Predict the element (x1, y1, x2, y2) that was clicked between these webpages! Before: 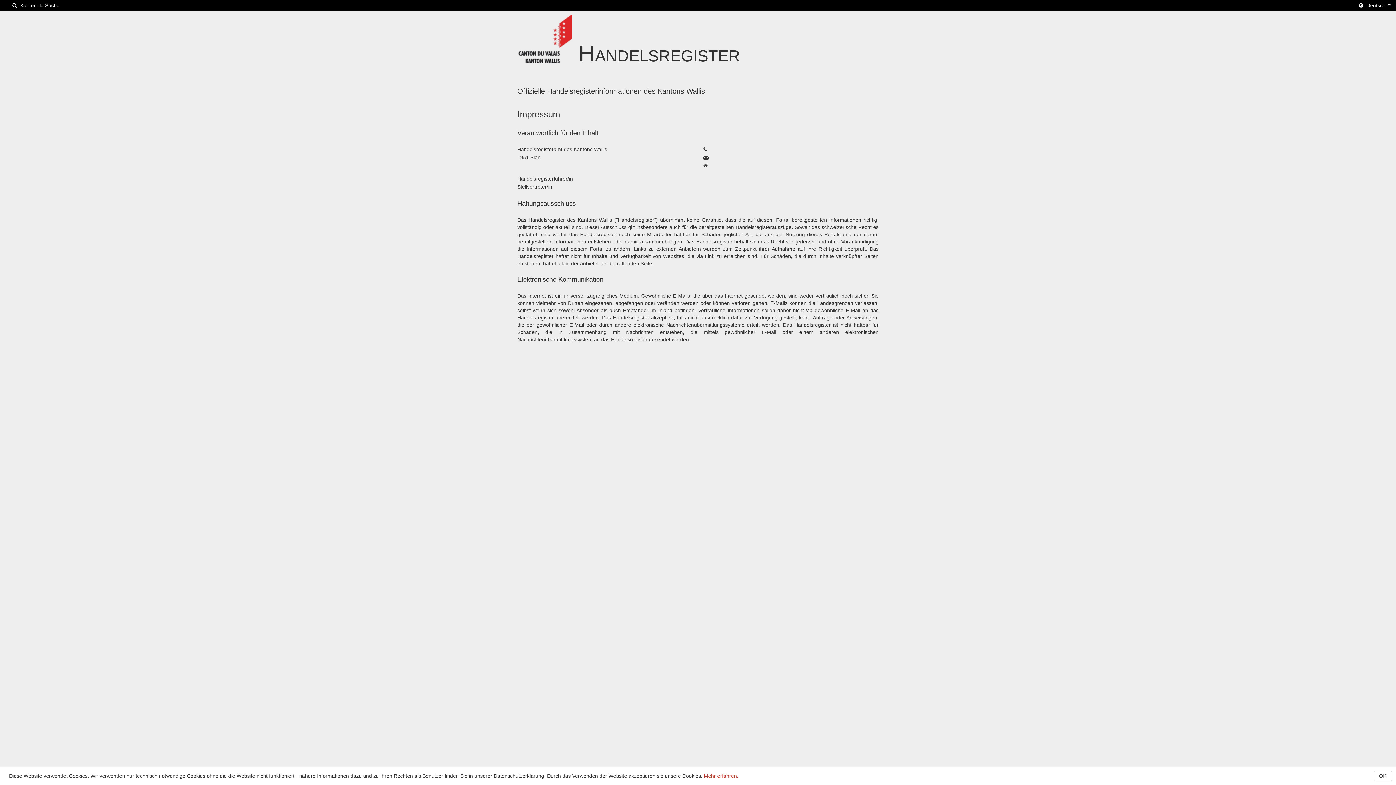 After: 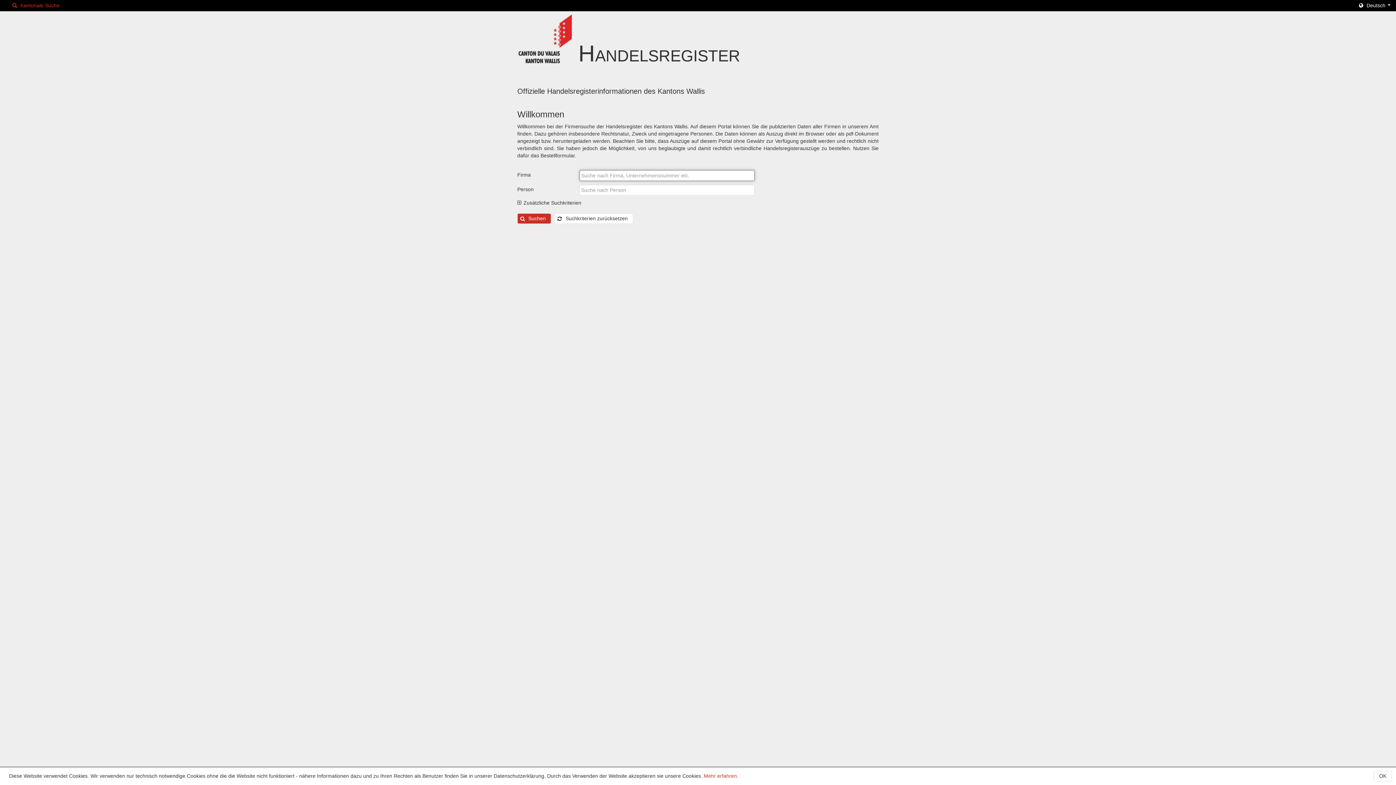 Action: bbox: (6, 0, 65, 10) label:  Kantonale Suche